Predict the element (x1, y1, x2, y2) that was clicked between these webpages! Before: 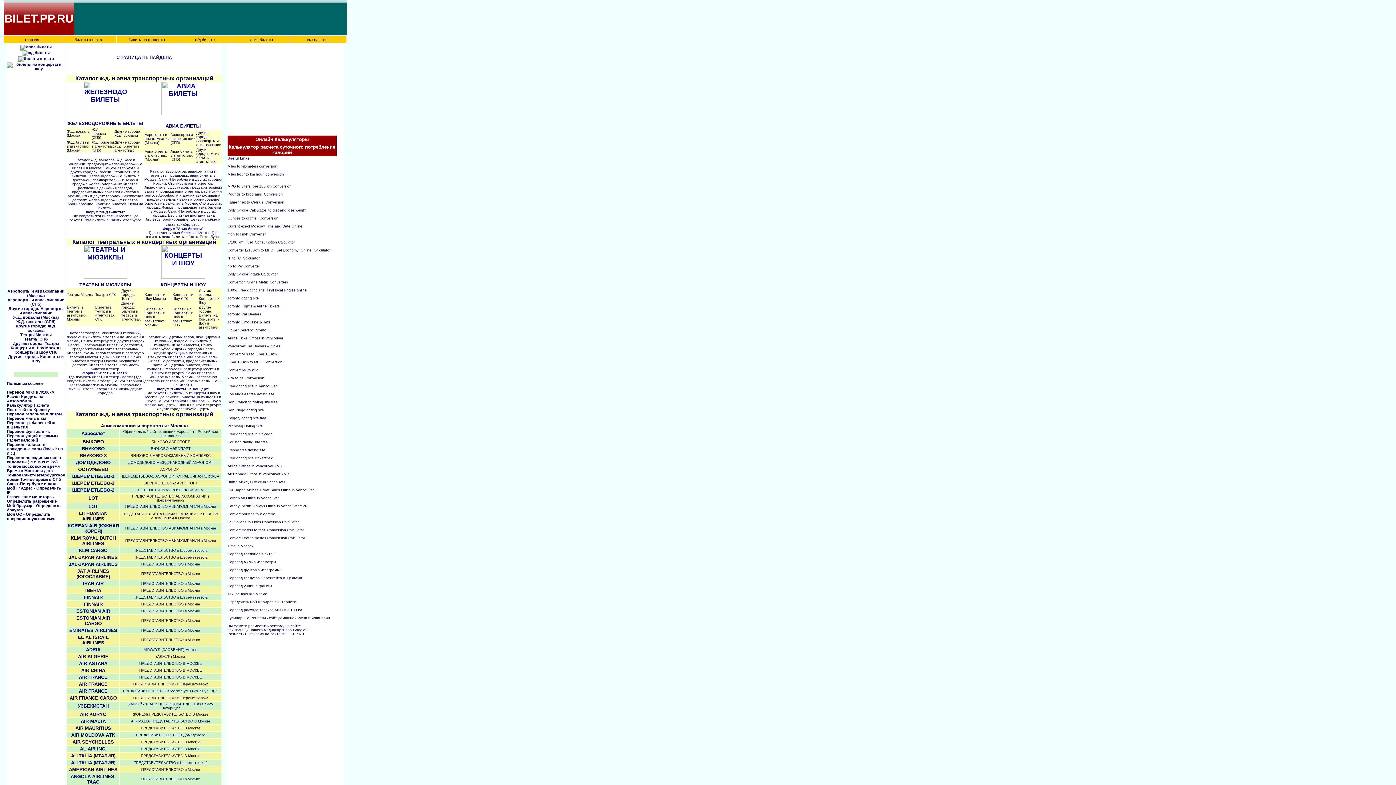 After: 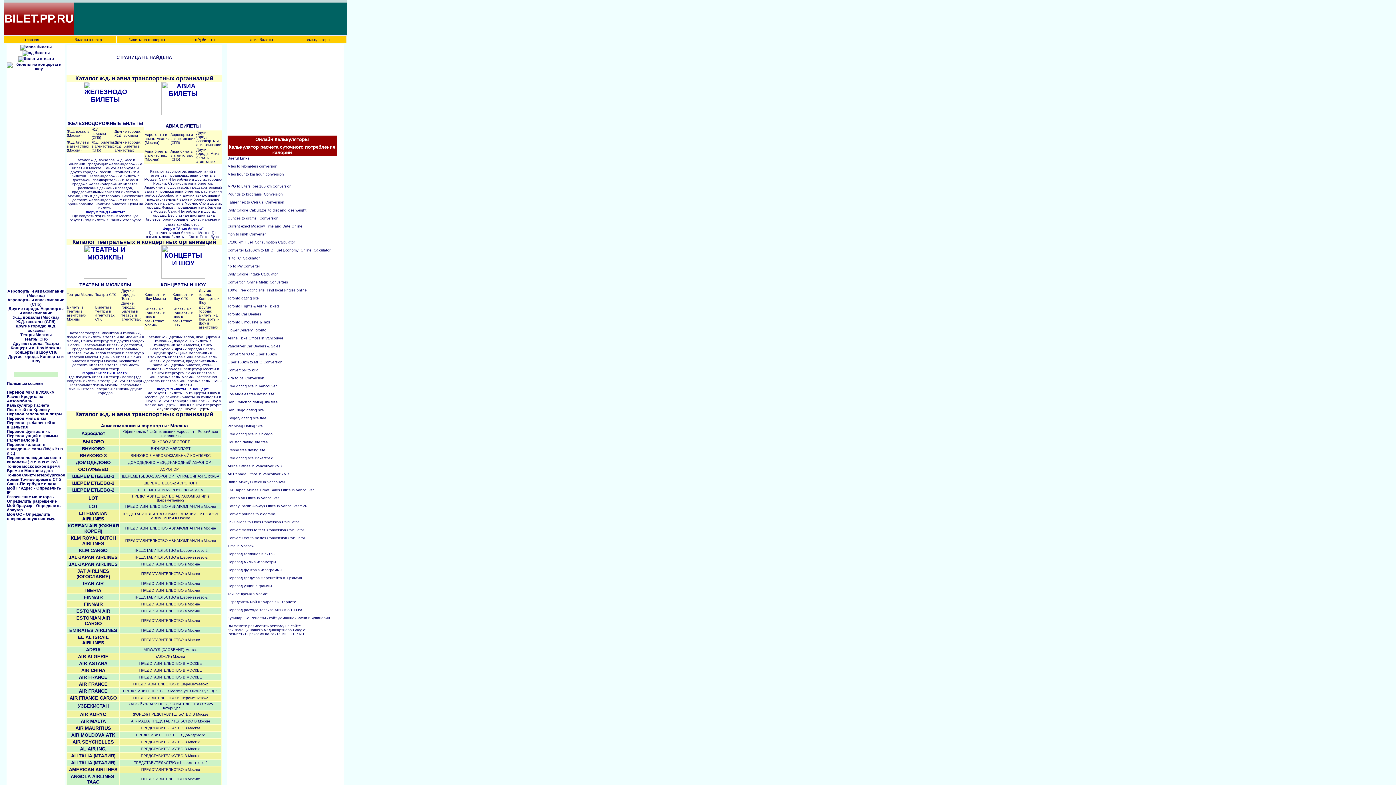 Action: bbox: (82, 439, 104, 444) label: БЫКОВО